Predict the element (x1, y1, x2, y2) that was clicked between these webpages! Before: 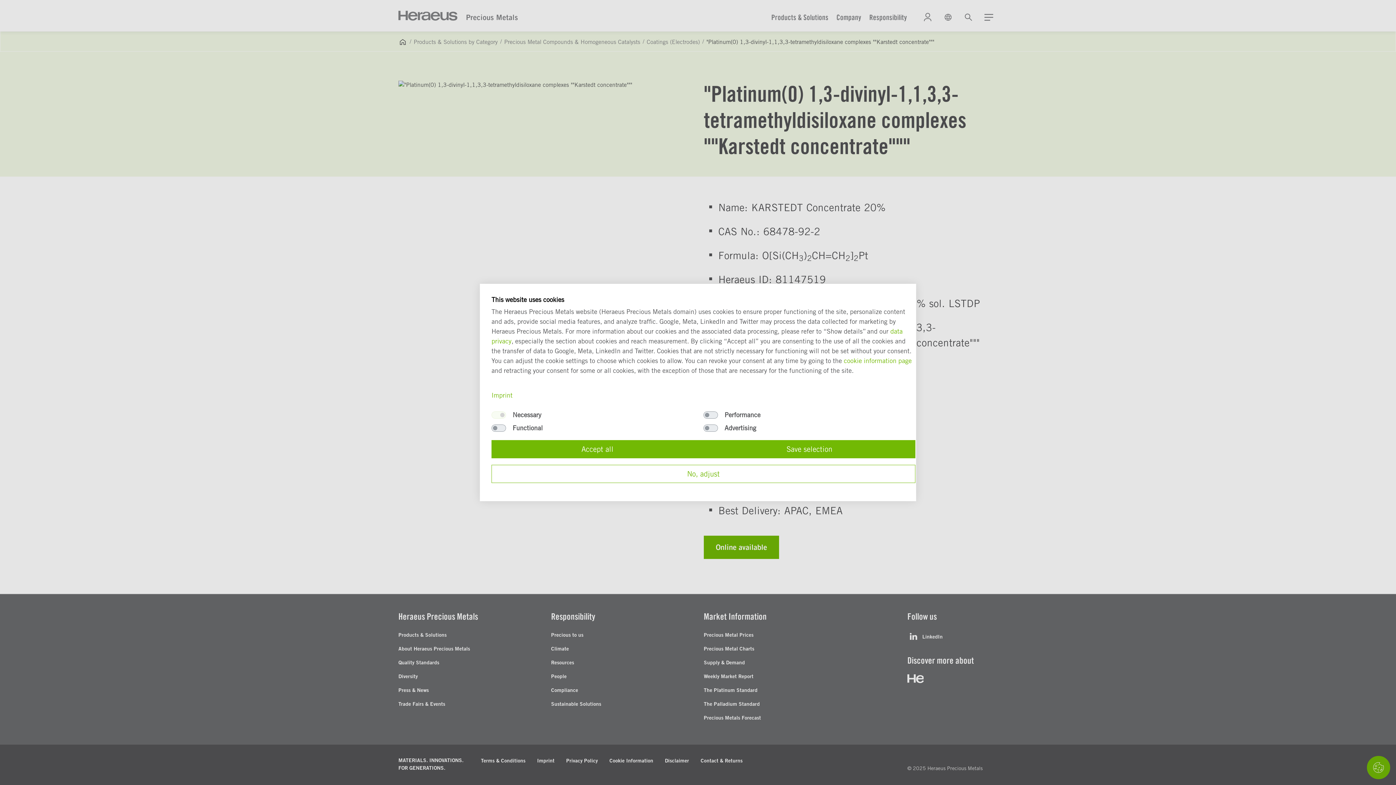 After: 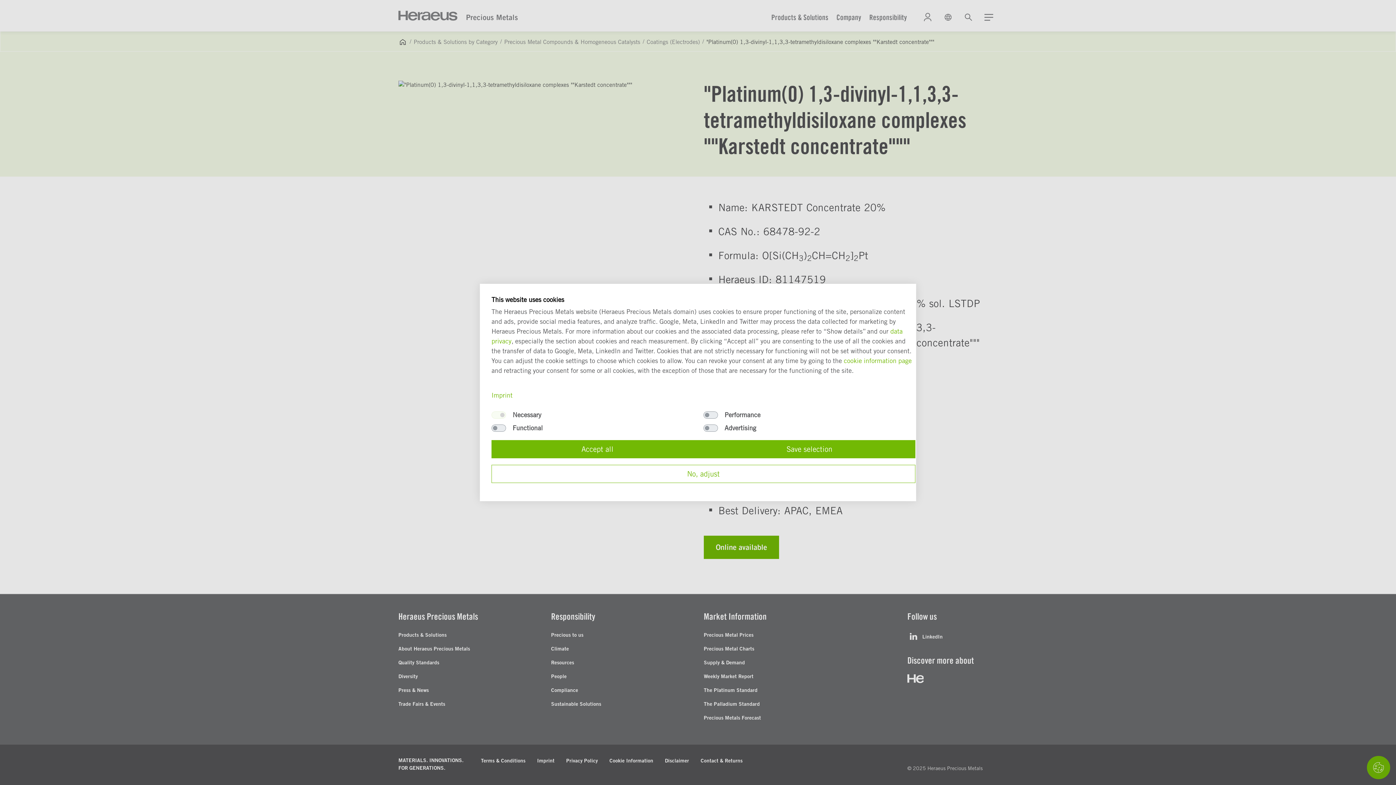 Action: label: cookie information page bbox: (844, 357, 912, 364)